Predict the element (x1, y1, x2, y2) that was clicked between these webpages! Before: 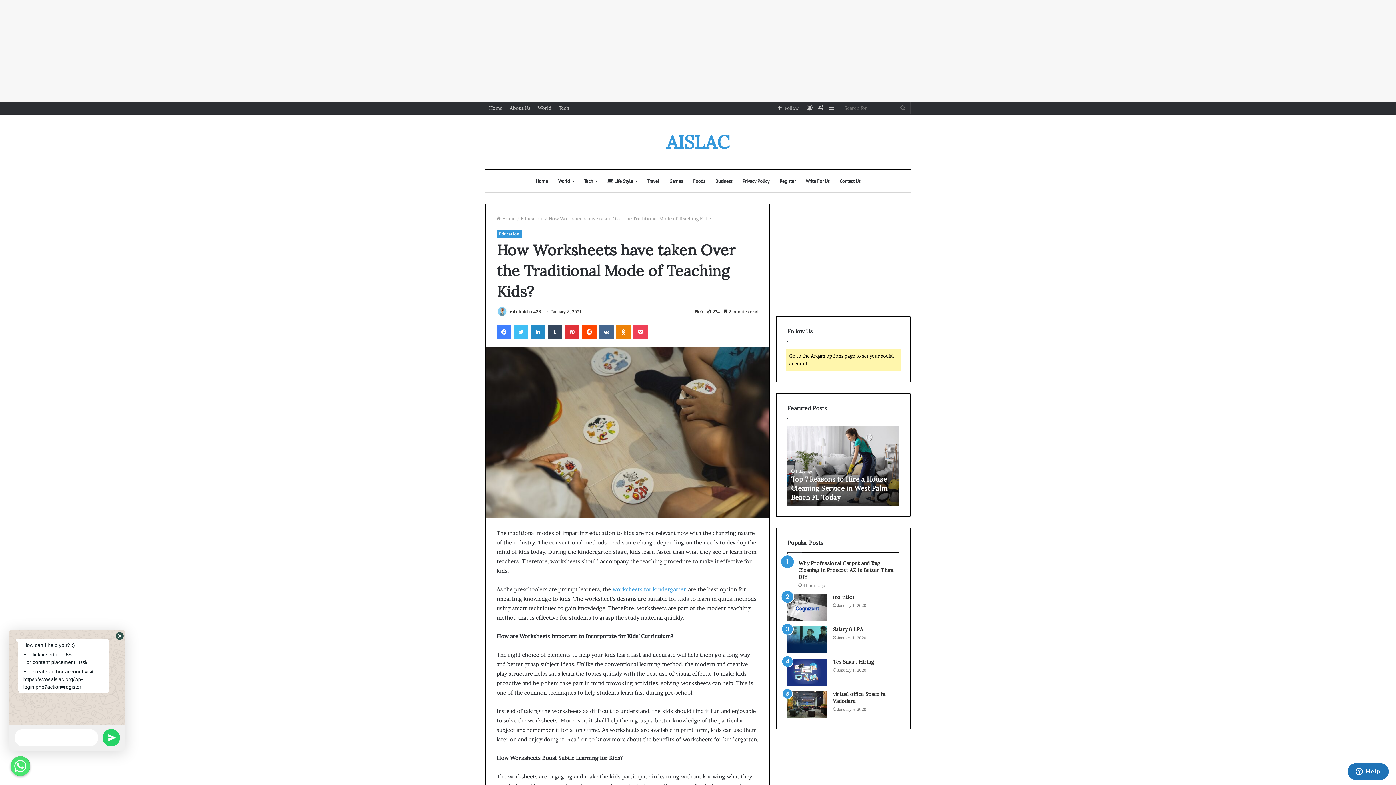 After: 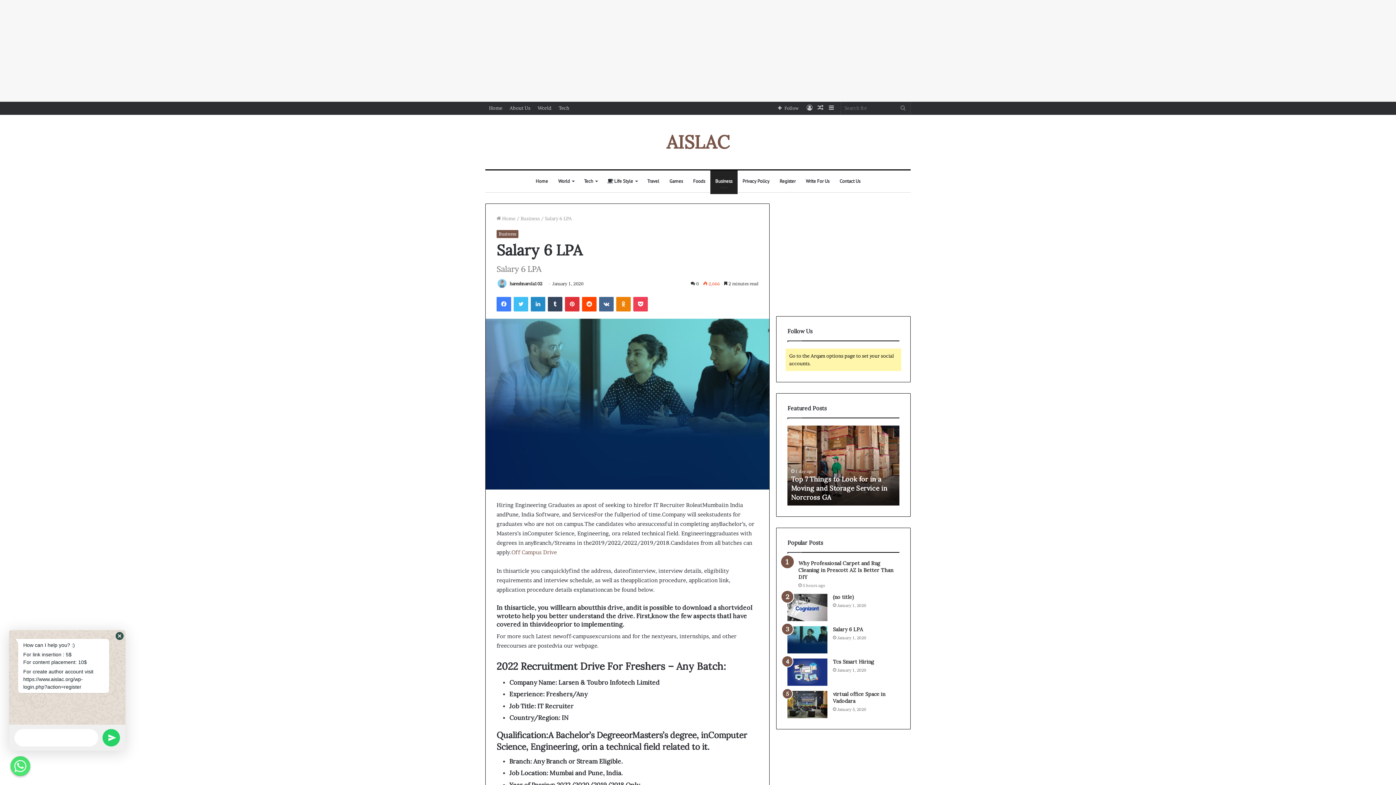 Action: bbox: (833, 626, 863, 633) label: Salary 6 LPA